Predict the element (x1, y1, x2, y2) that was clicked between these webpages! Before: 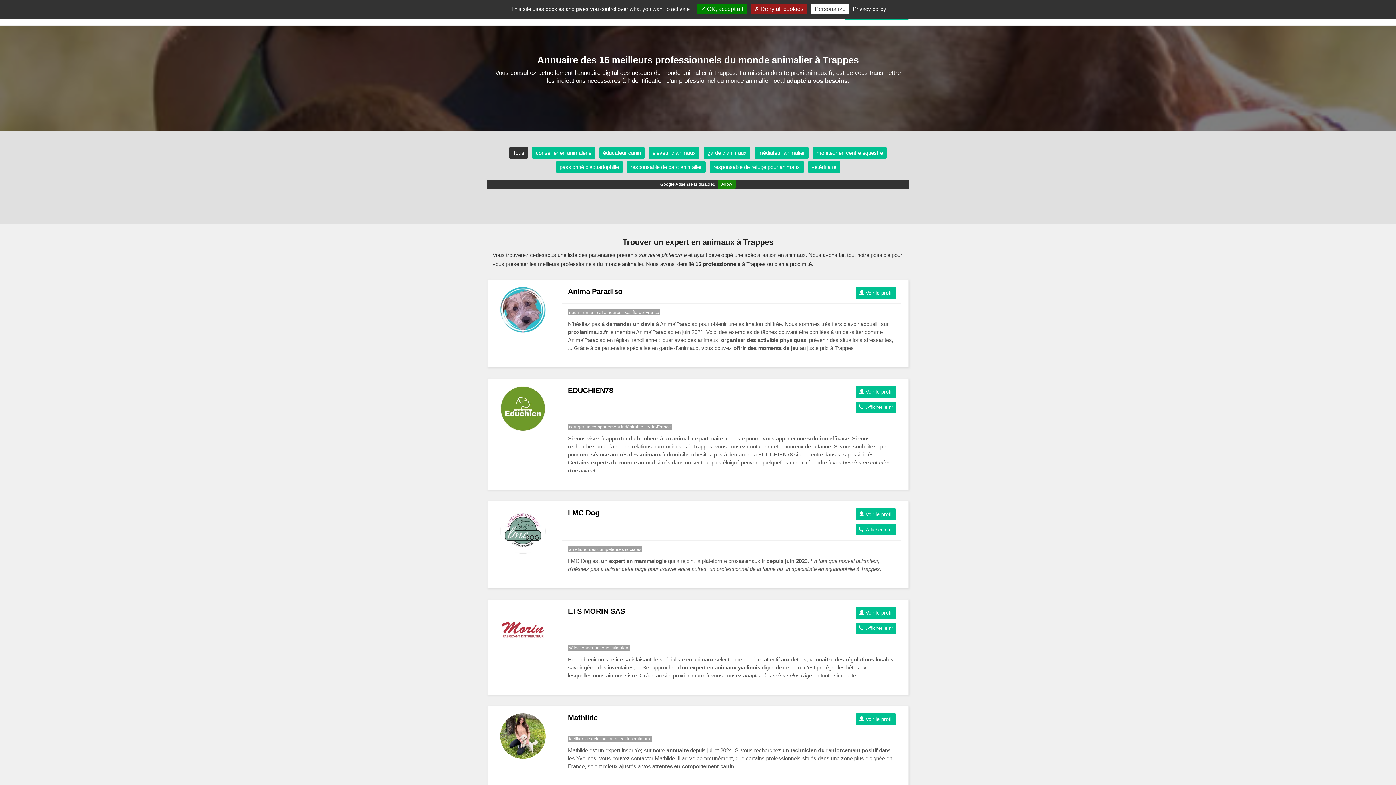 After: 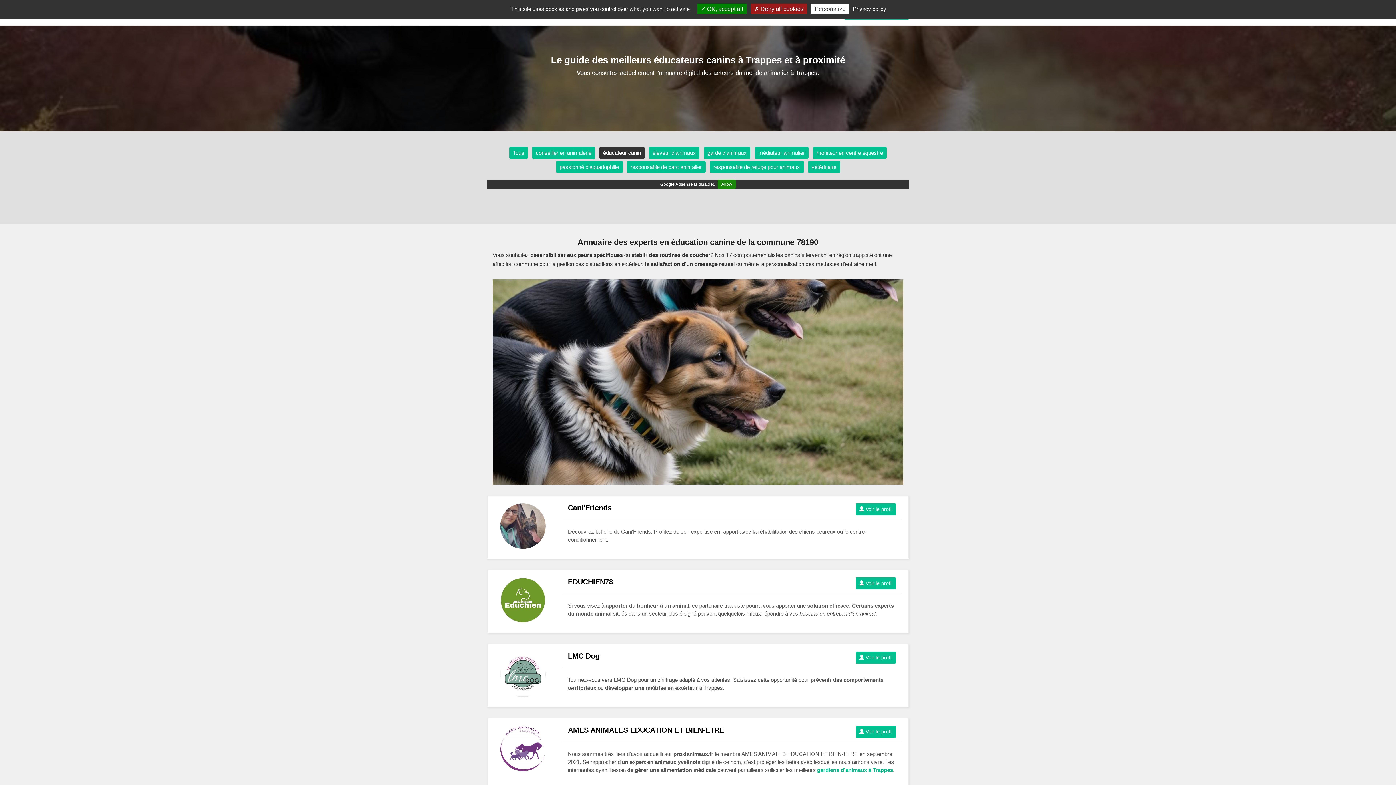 Action: label: éducateur canin bbox: (599, 146, 644, 158)